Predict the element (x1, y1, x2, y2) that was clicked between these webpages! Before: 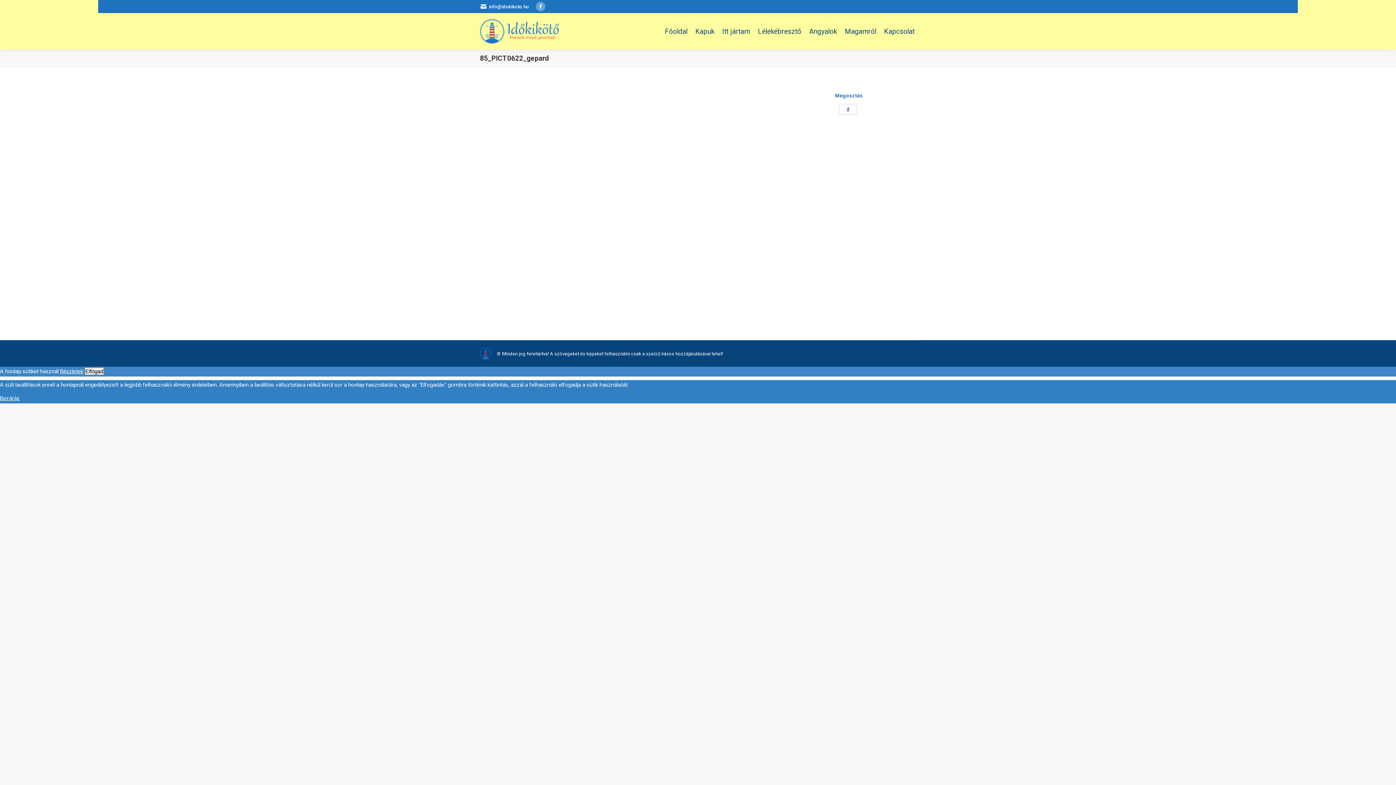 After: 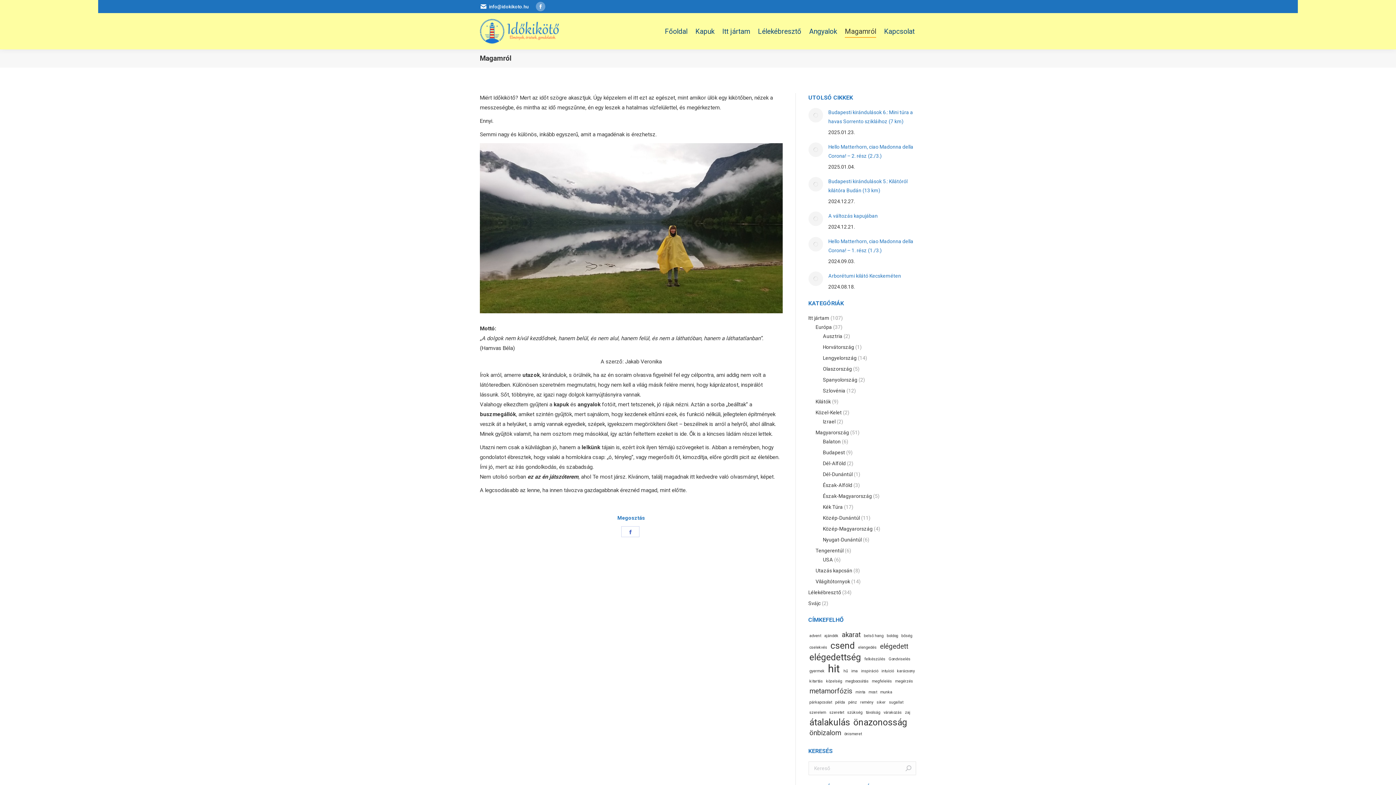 Action: bbox: (843, 19, 877, 42) label: Magamról